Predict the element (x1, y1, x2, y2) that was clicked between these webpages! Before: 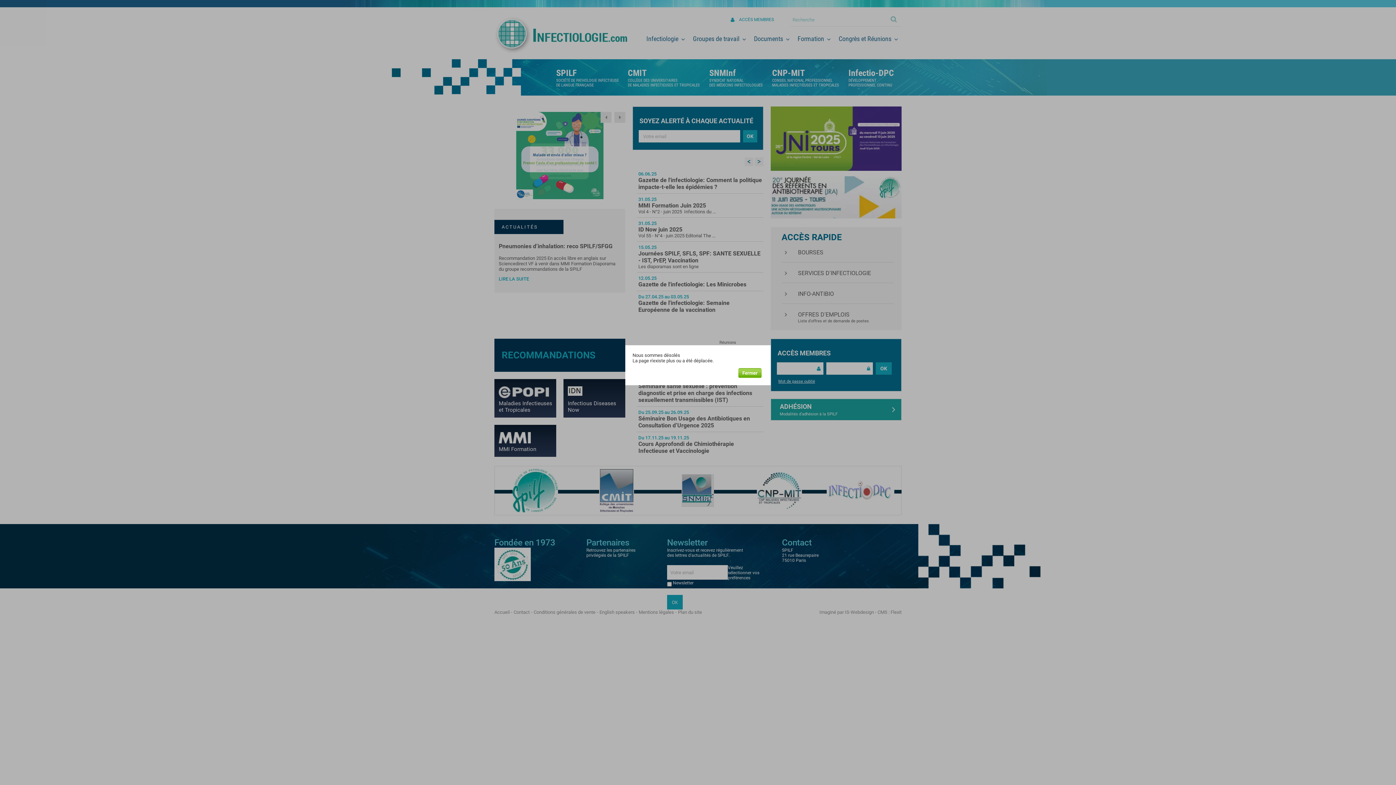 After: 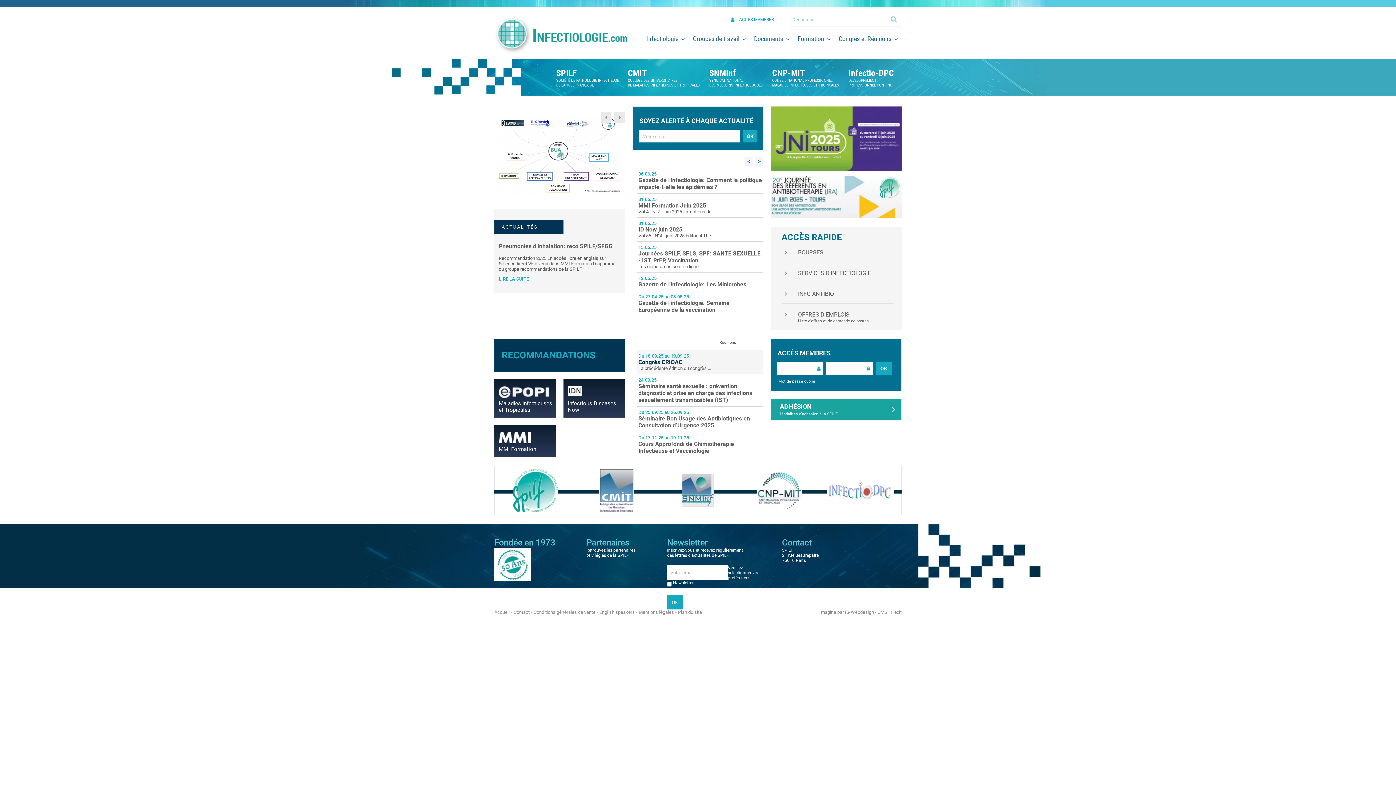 Action: label: Fermer bbox: (738, 368, 761, 378)